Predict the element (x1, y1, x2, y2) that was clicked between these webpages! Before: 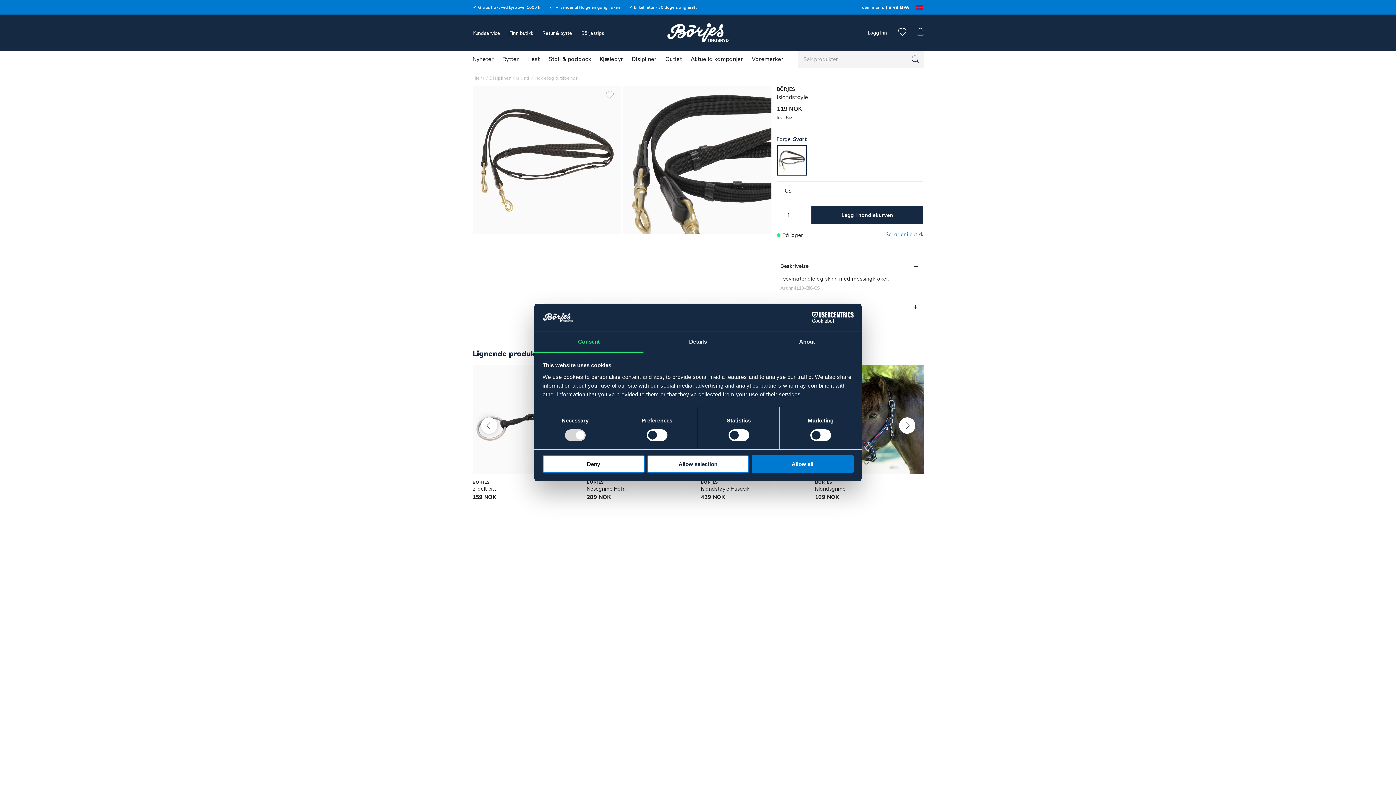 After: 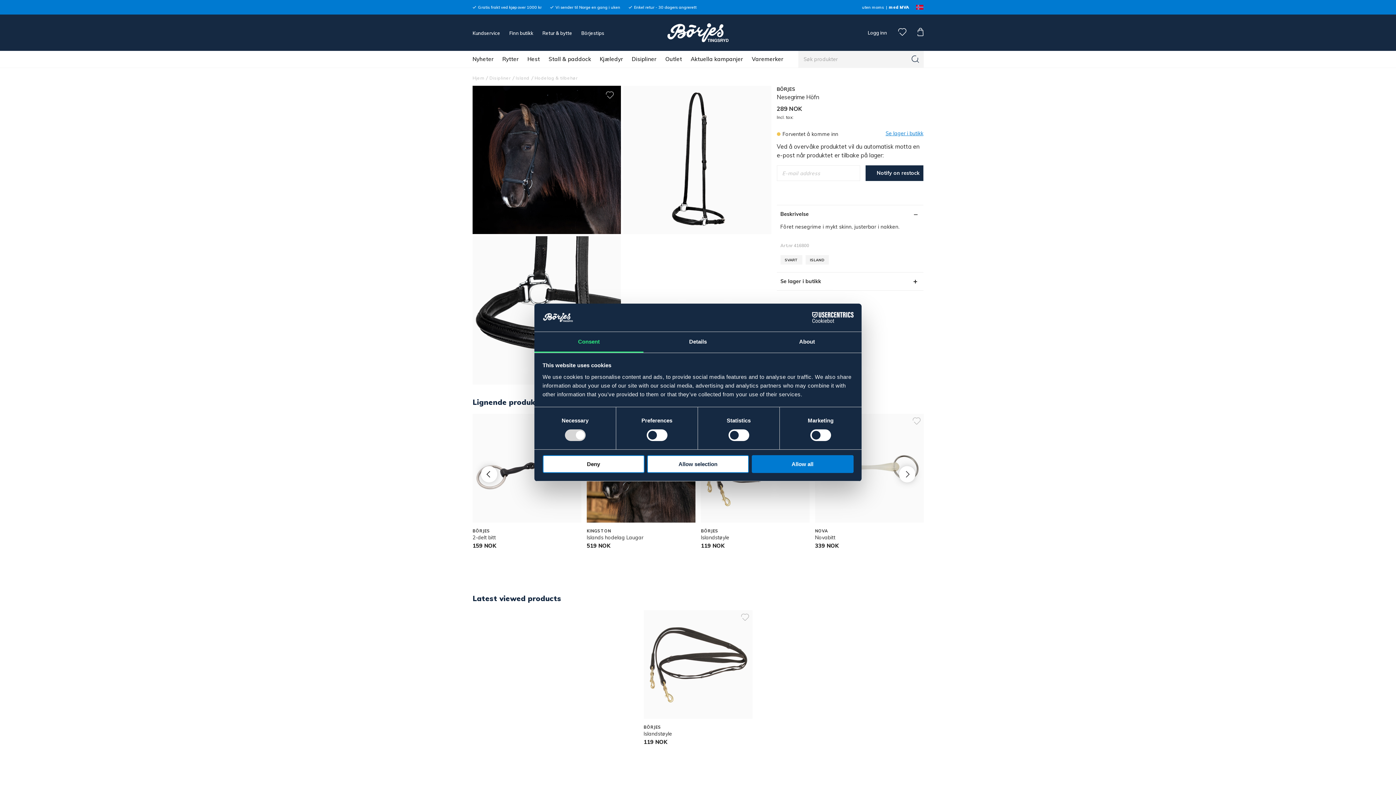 Action: label: Nesegrime Höfn bbox: (586, 485, 625, 492)